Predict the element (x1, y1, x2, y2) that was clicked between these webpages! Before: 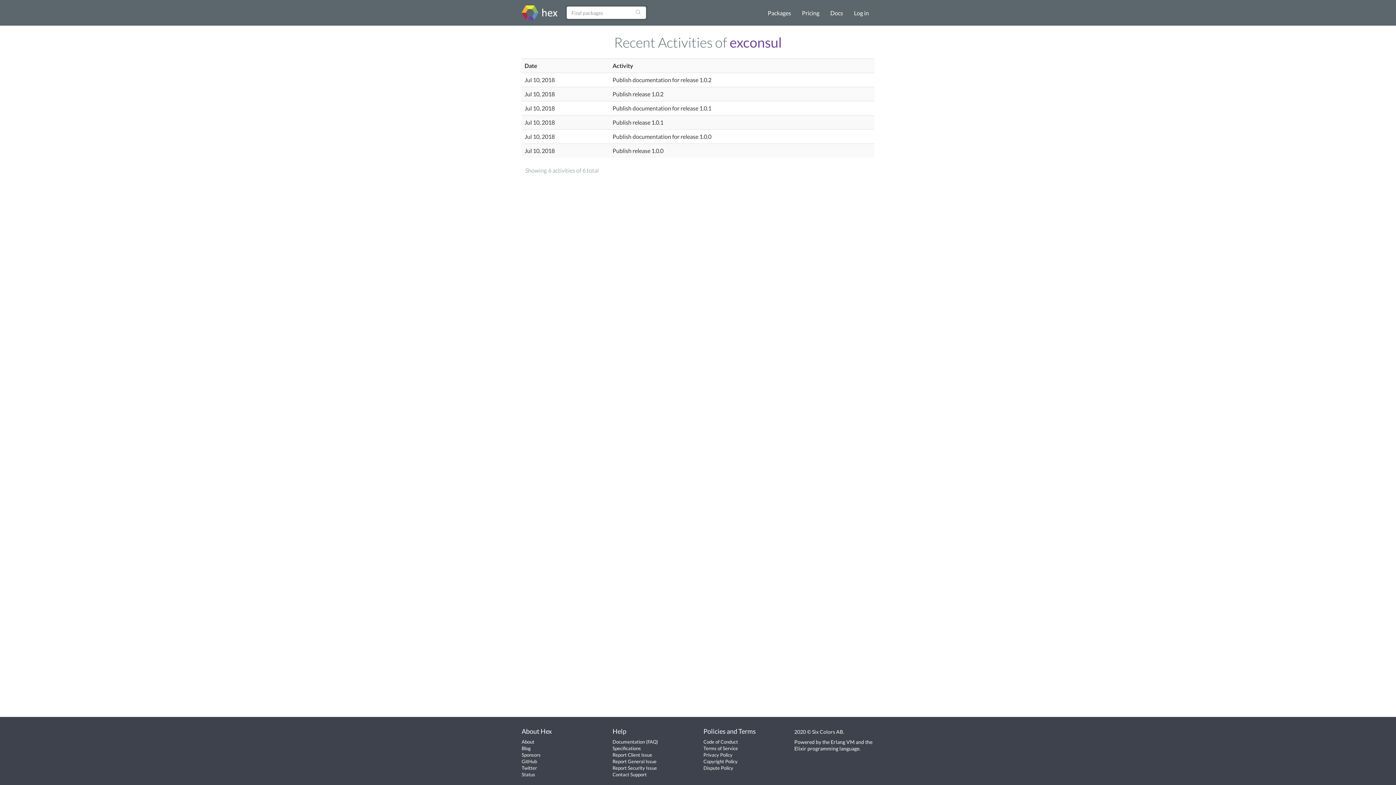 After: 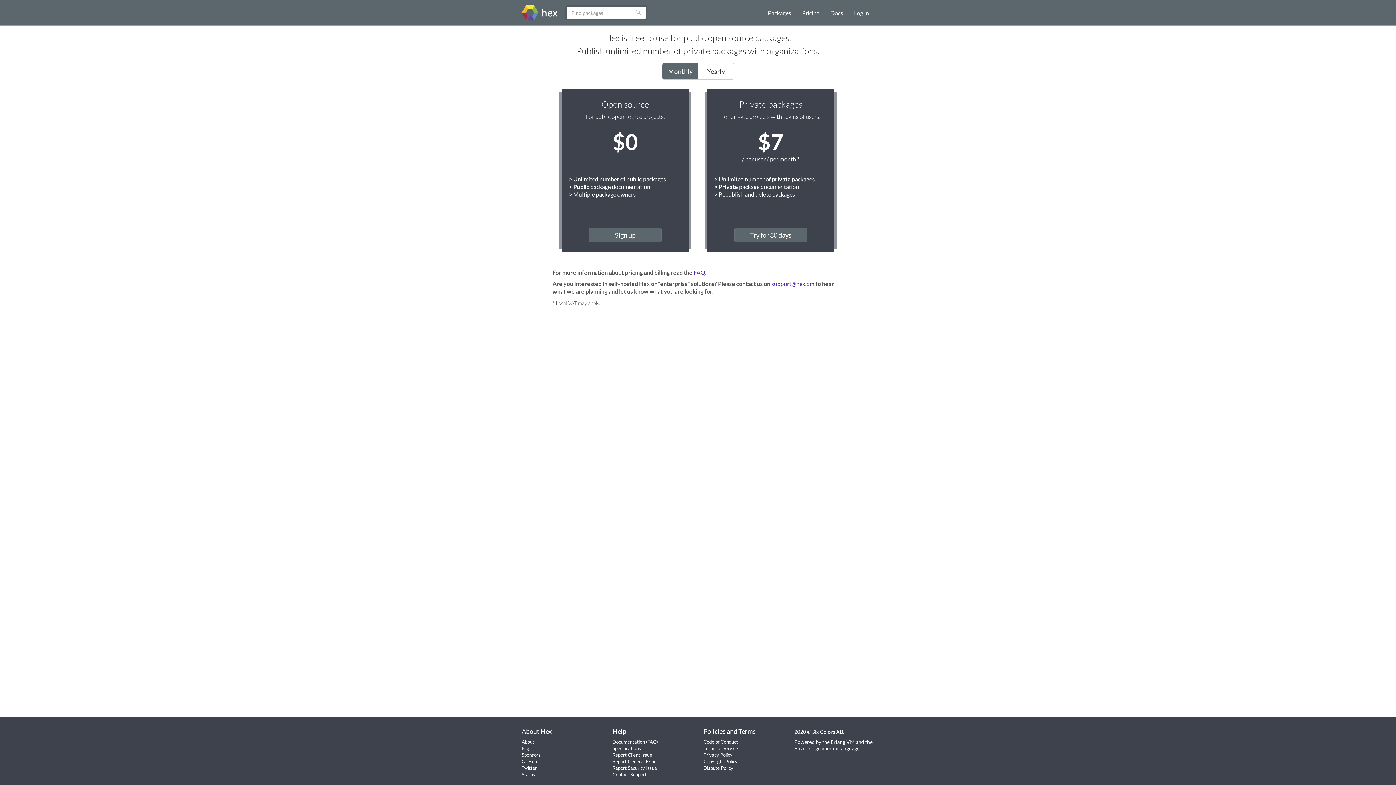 Action: label: Pricing bbox: (796, 0, 825, 25)